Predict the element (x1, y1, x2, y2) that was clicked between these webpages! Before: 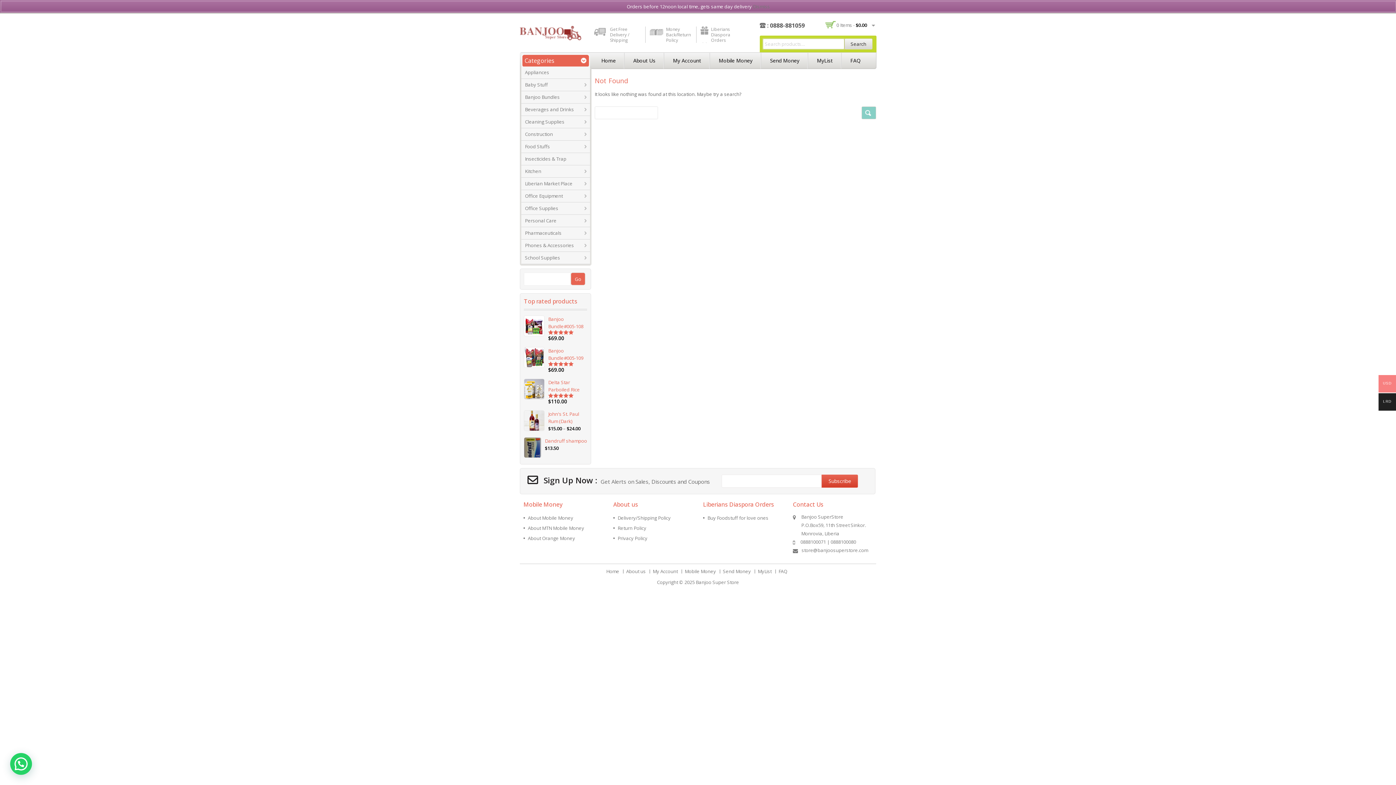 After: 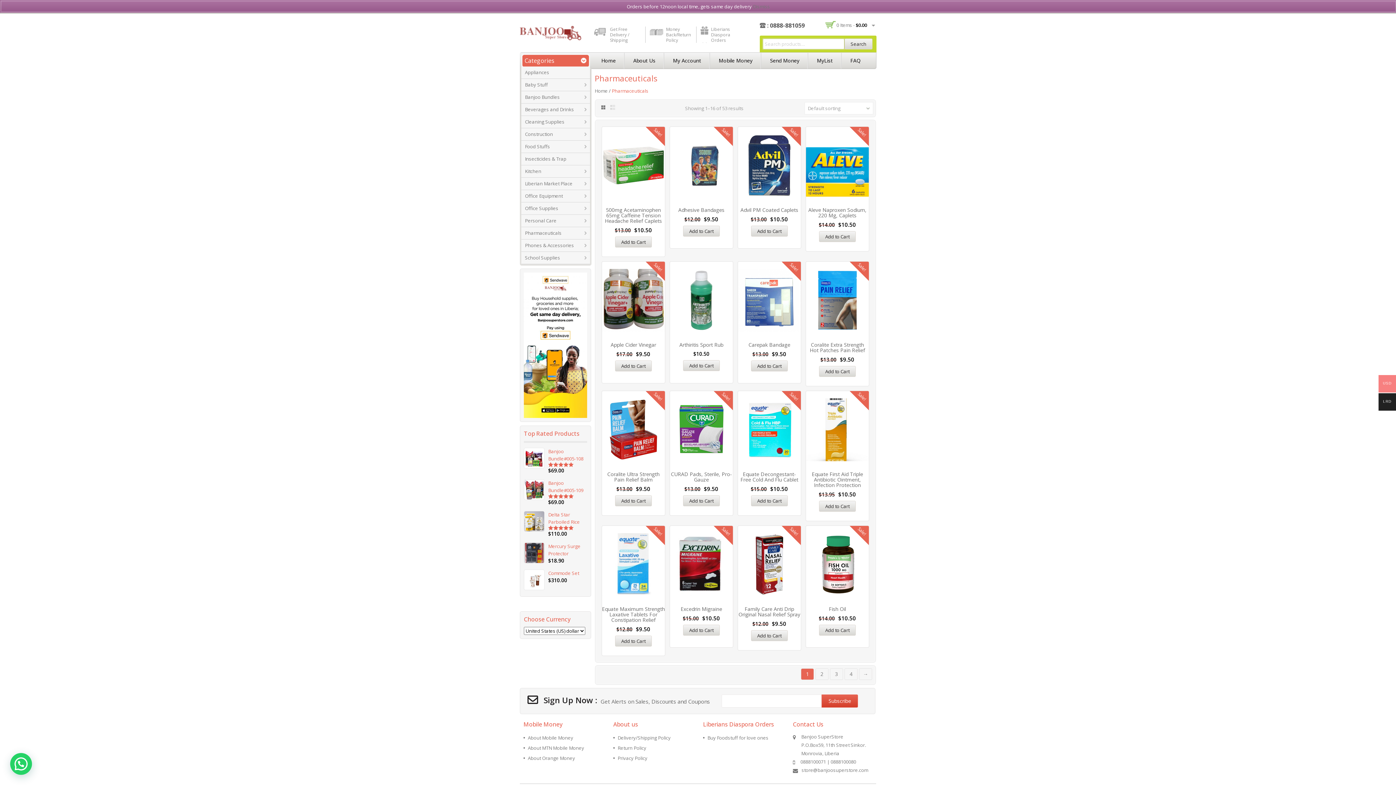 Action: bbox: (521, 229, 561, 236) label: Pharmaceuticals